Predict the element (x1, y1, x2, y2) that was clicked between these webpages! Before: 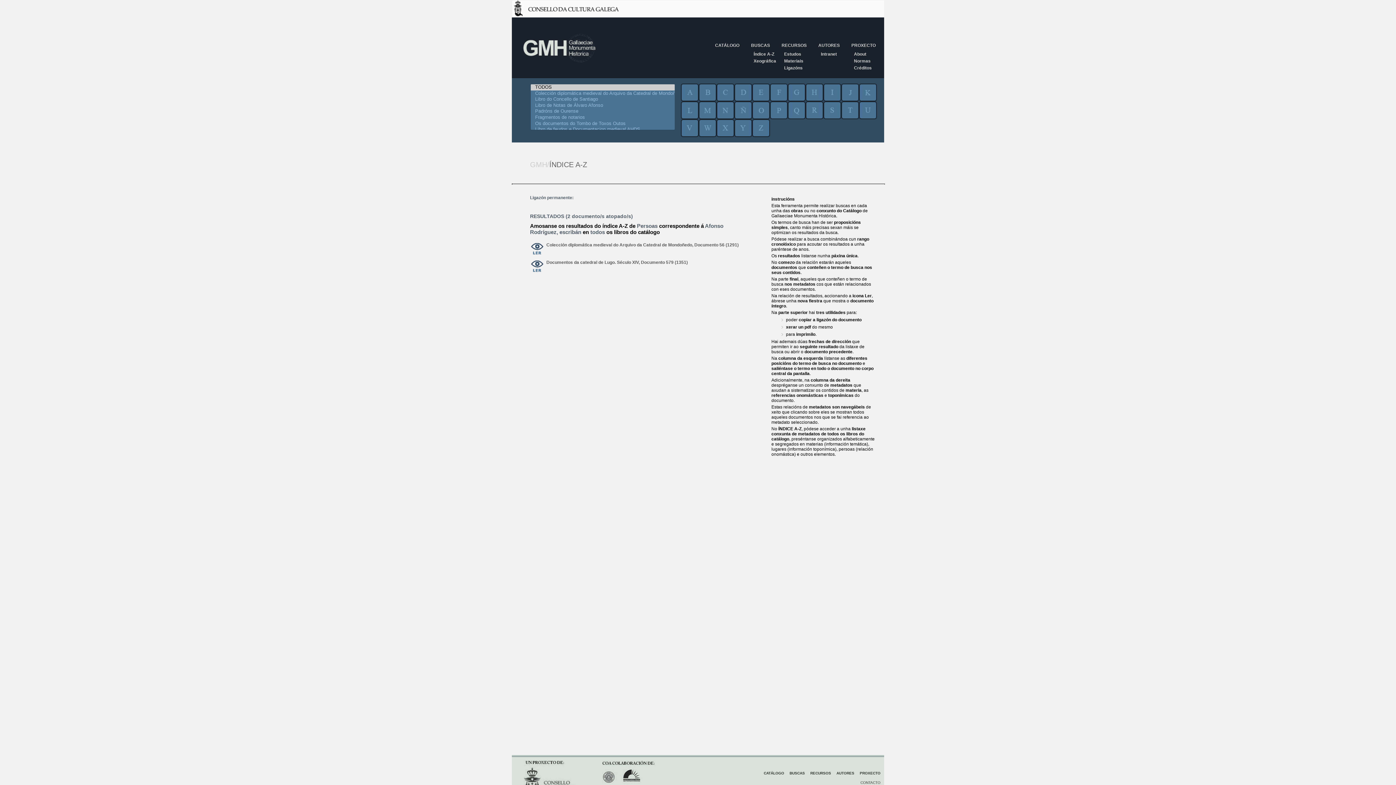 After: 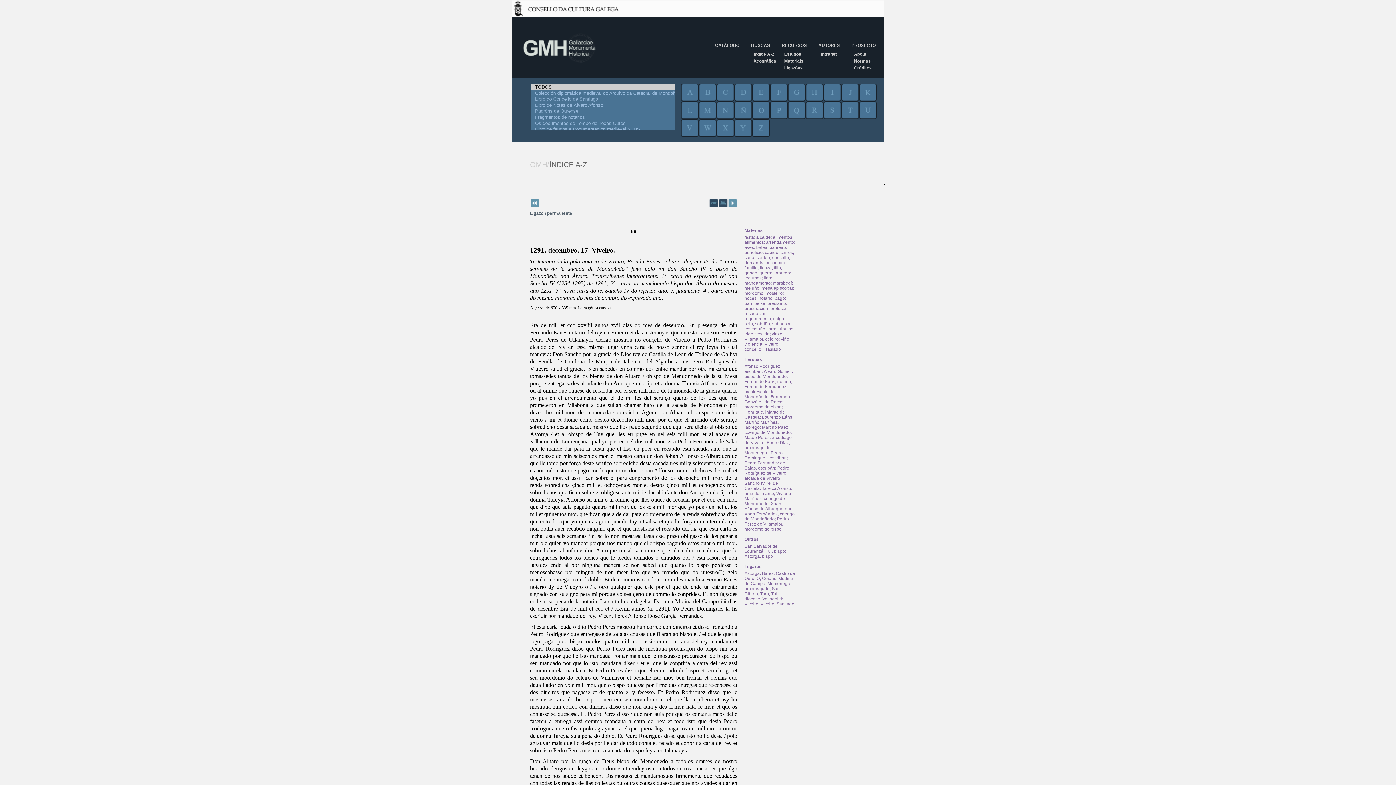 Action: label: ver bbox: (530, 242, 544, 256)